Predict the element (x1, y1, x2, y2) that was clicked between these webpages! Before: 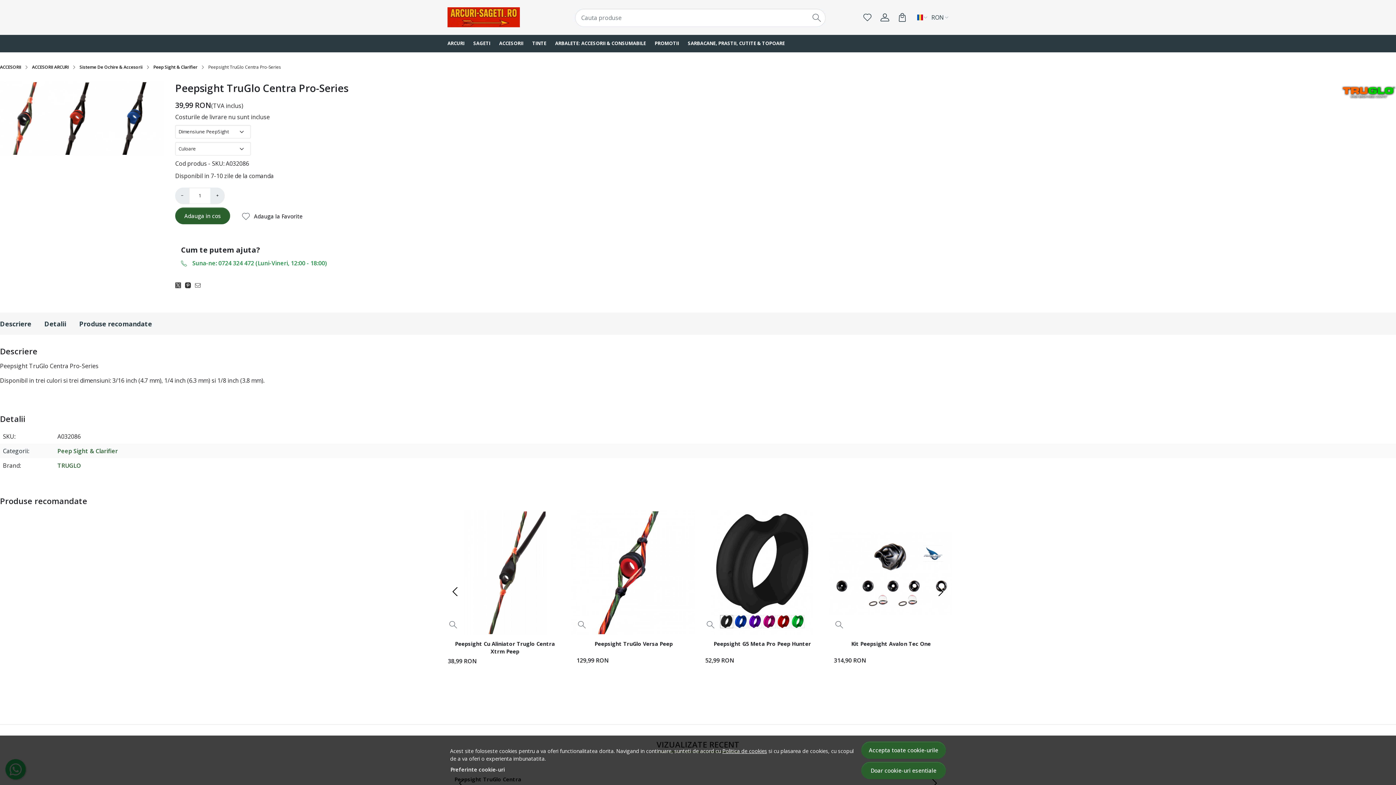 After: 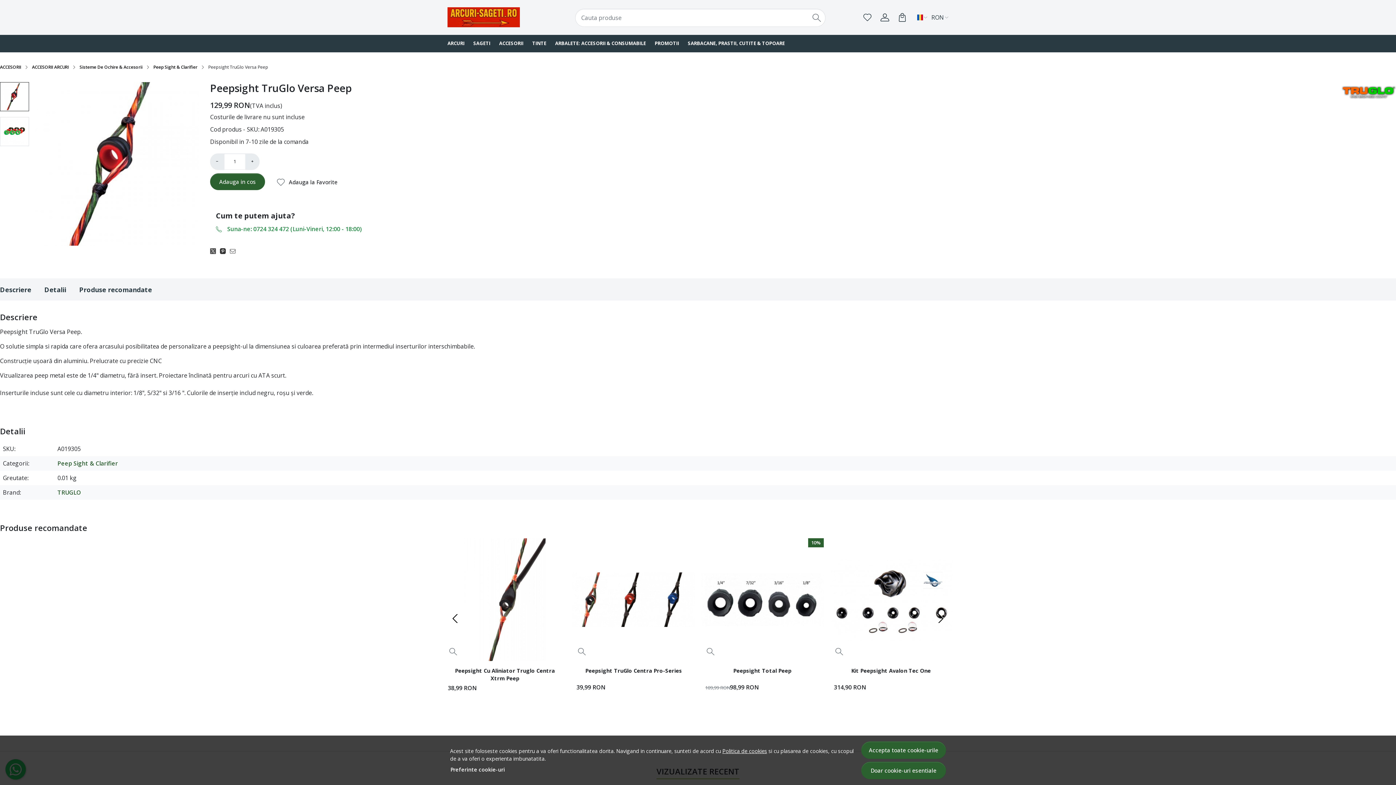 Action: label: Peepsight TruGlo Versa Peep bbox: (576, 639, 690, 656)